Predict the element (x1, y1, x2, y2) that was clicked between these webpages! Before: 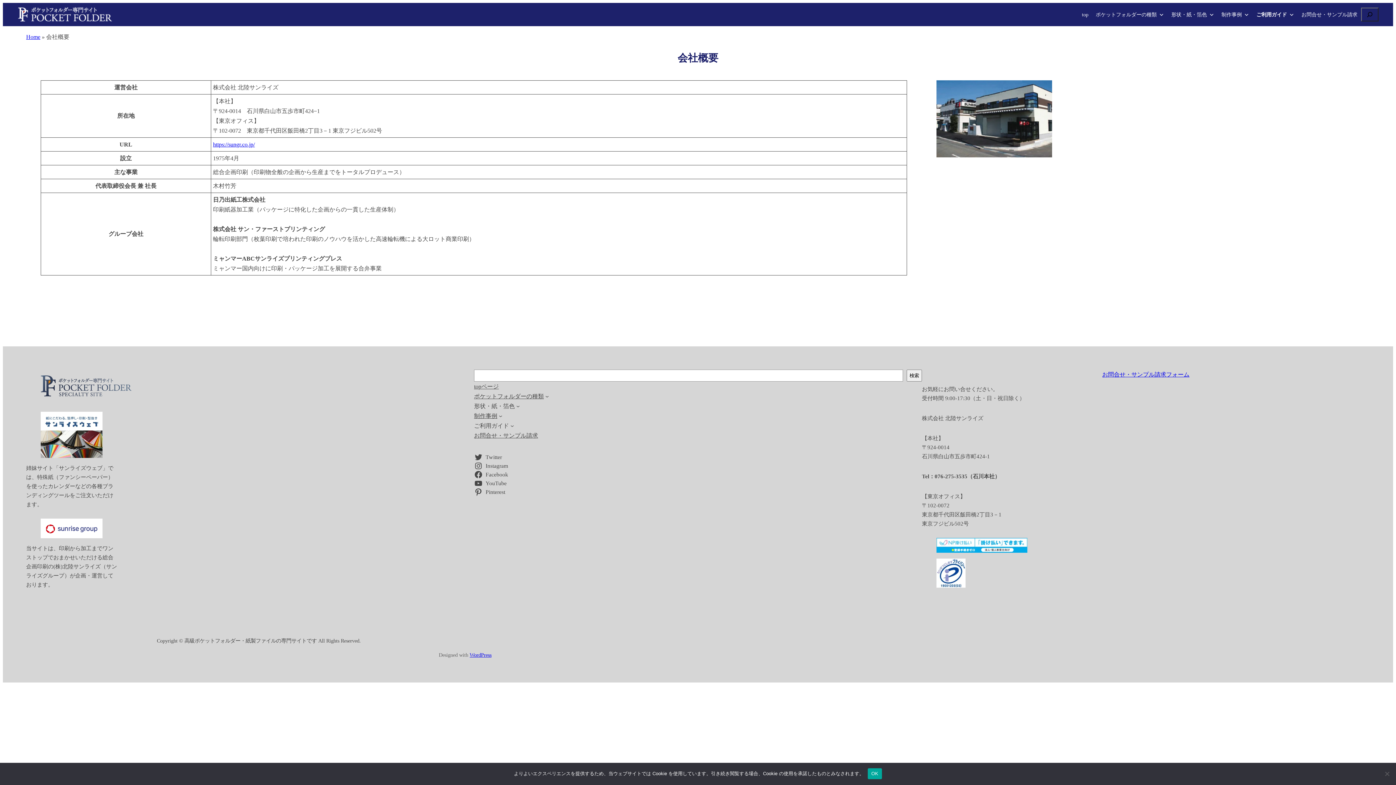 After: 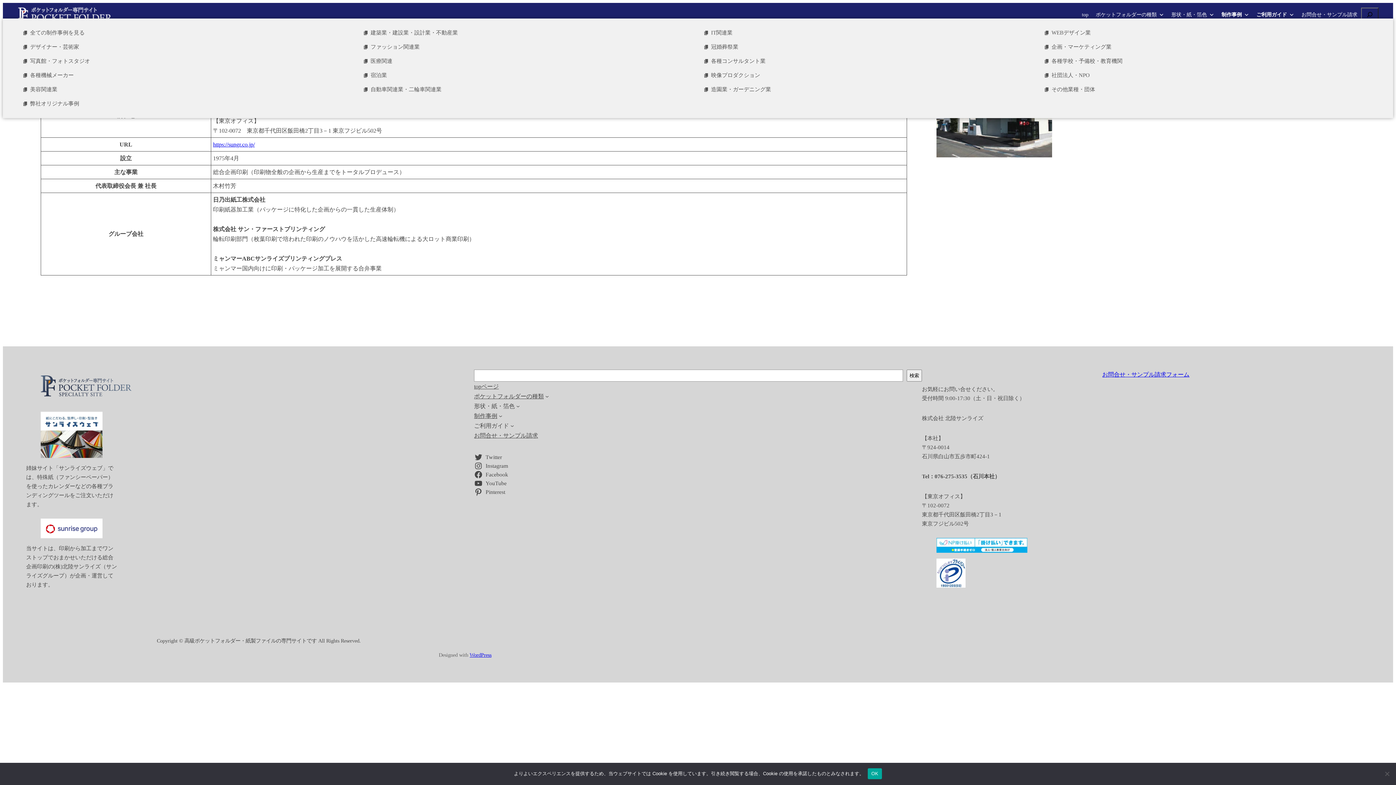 Action: label: 制作事例 bbox: (1218, 11, 1253, 18)